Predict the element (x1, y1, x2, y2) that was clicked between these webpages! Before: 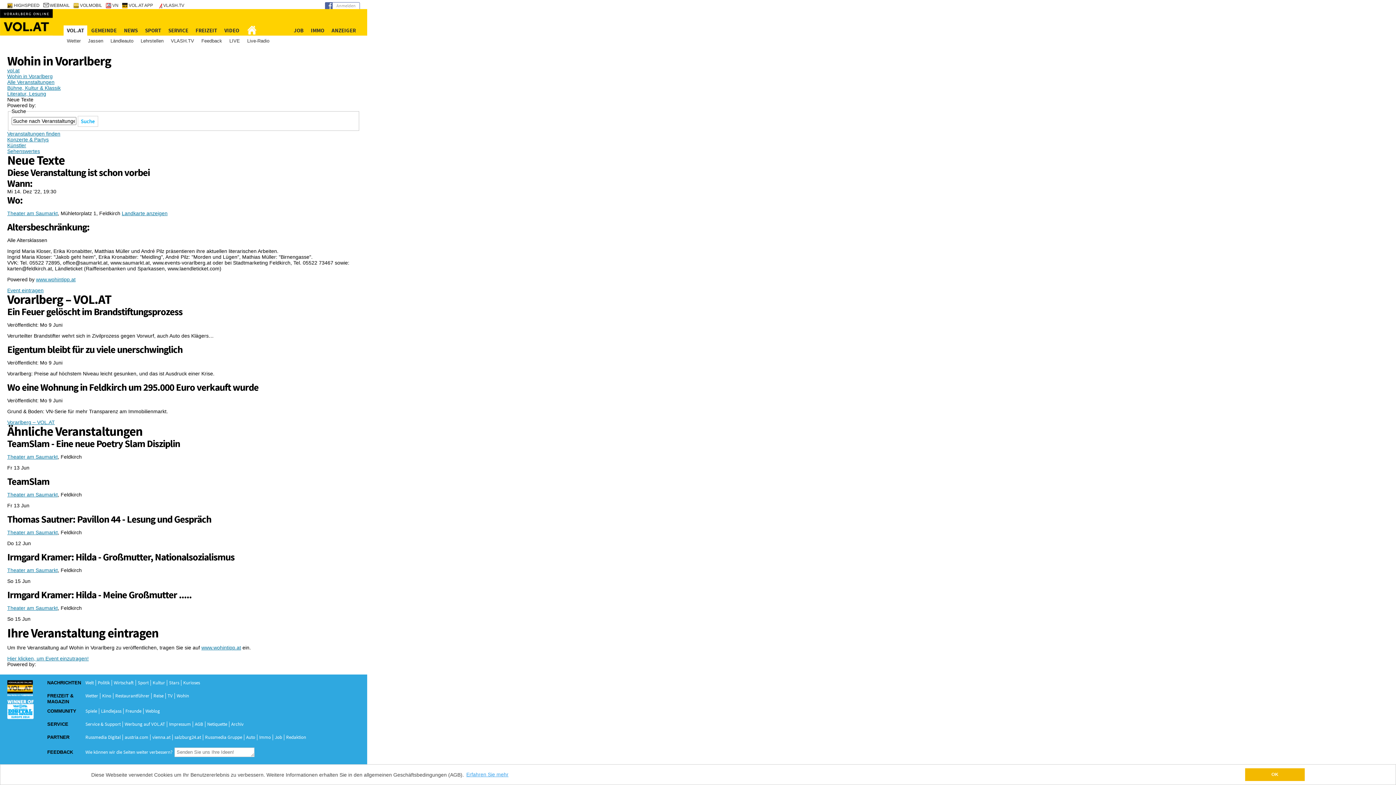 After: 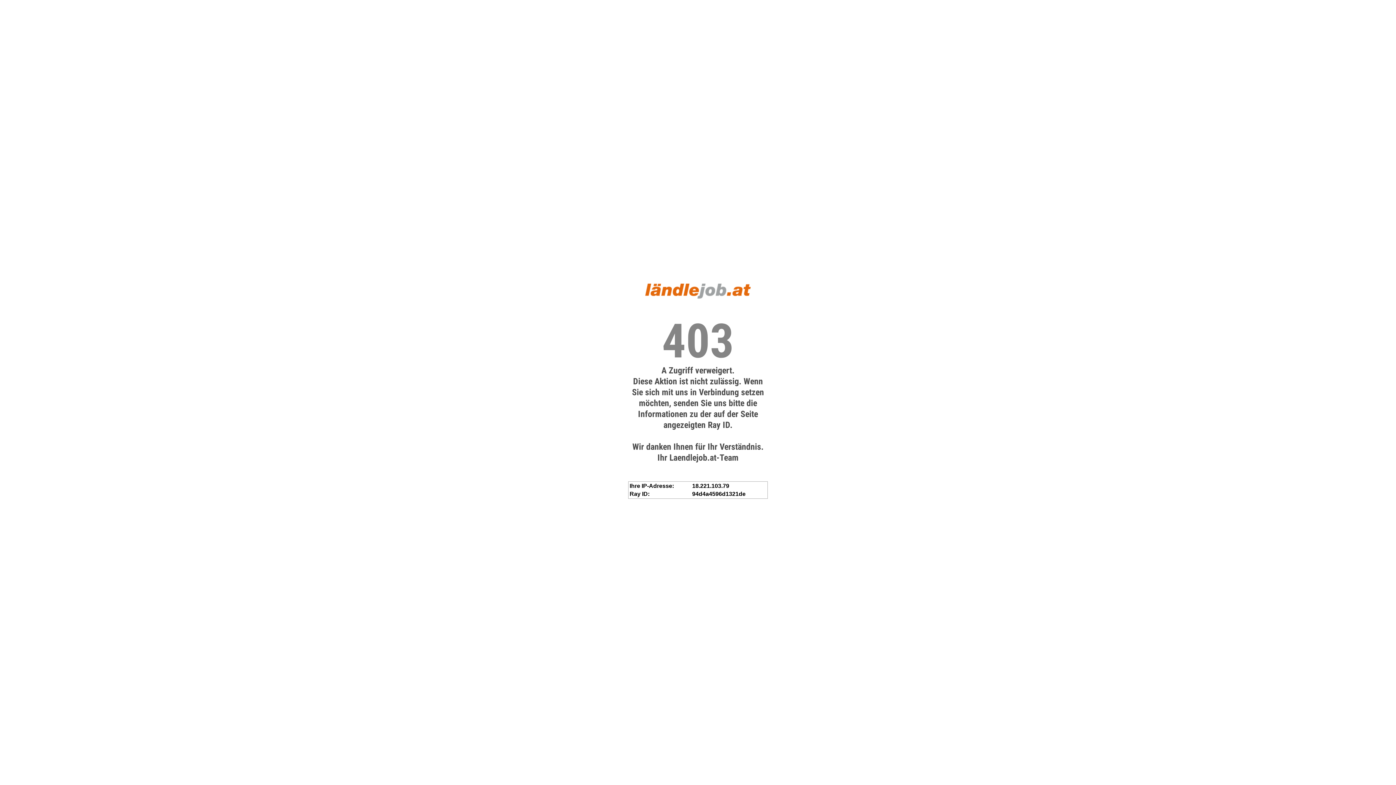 Action: label: Job bbox: (274, 734, 282, 740)